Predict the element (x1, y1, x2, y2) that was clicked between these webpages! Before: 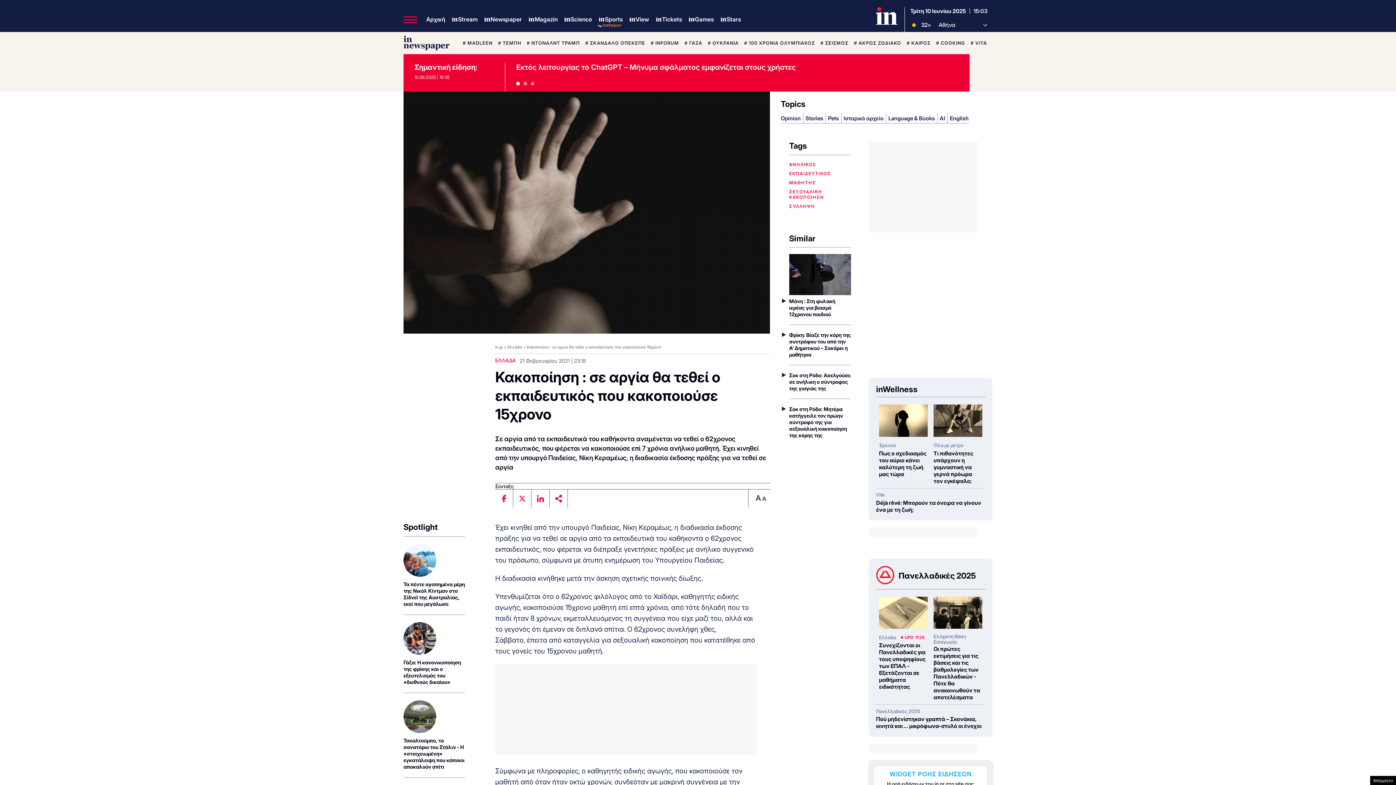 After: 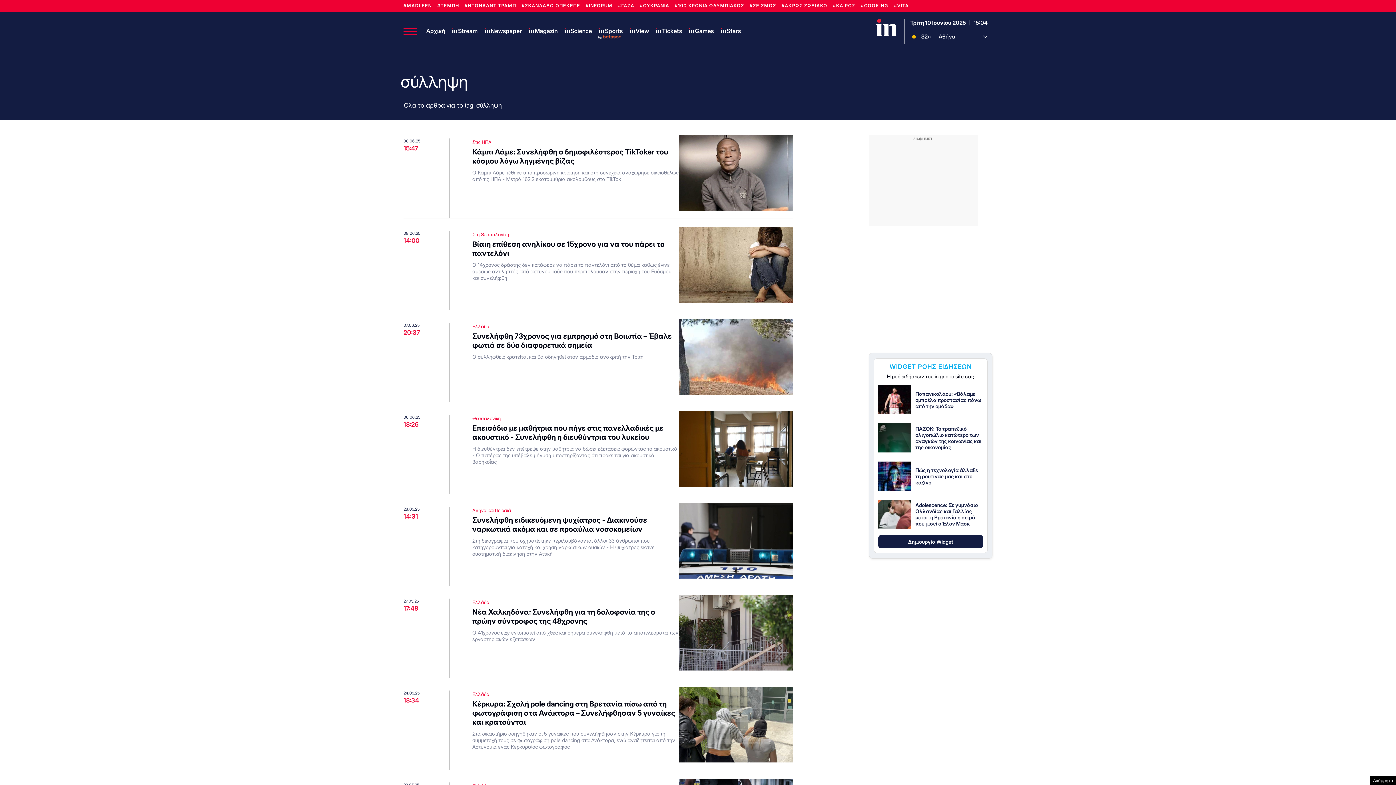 Action: label: ΣΥΛΛΗΨΗ bbox: (789, 203, 815, 209)